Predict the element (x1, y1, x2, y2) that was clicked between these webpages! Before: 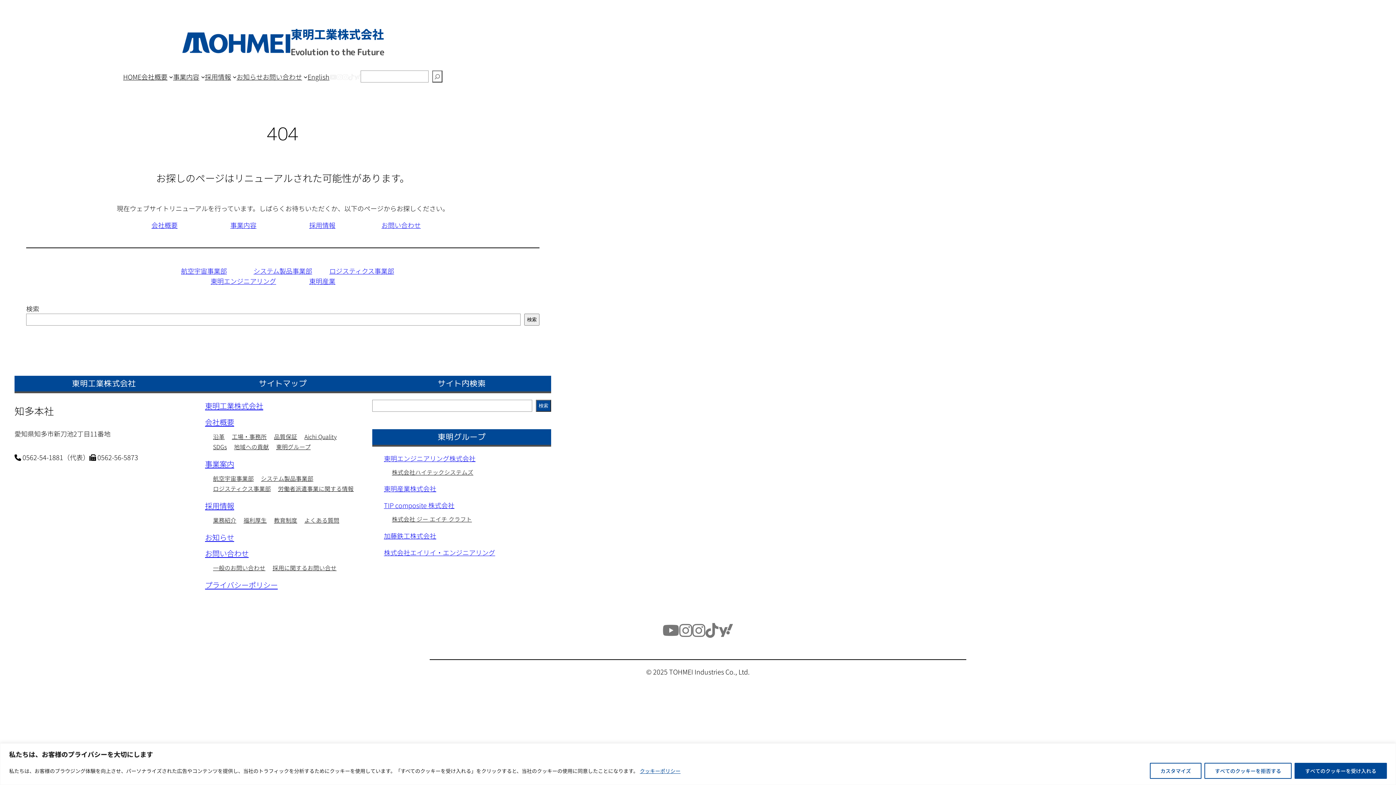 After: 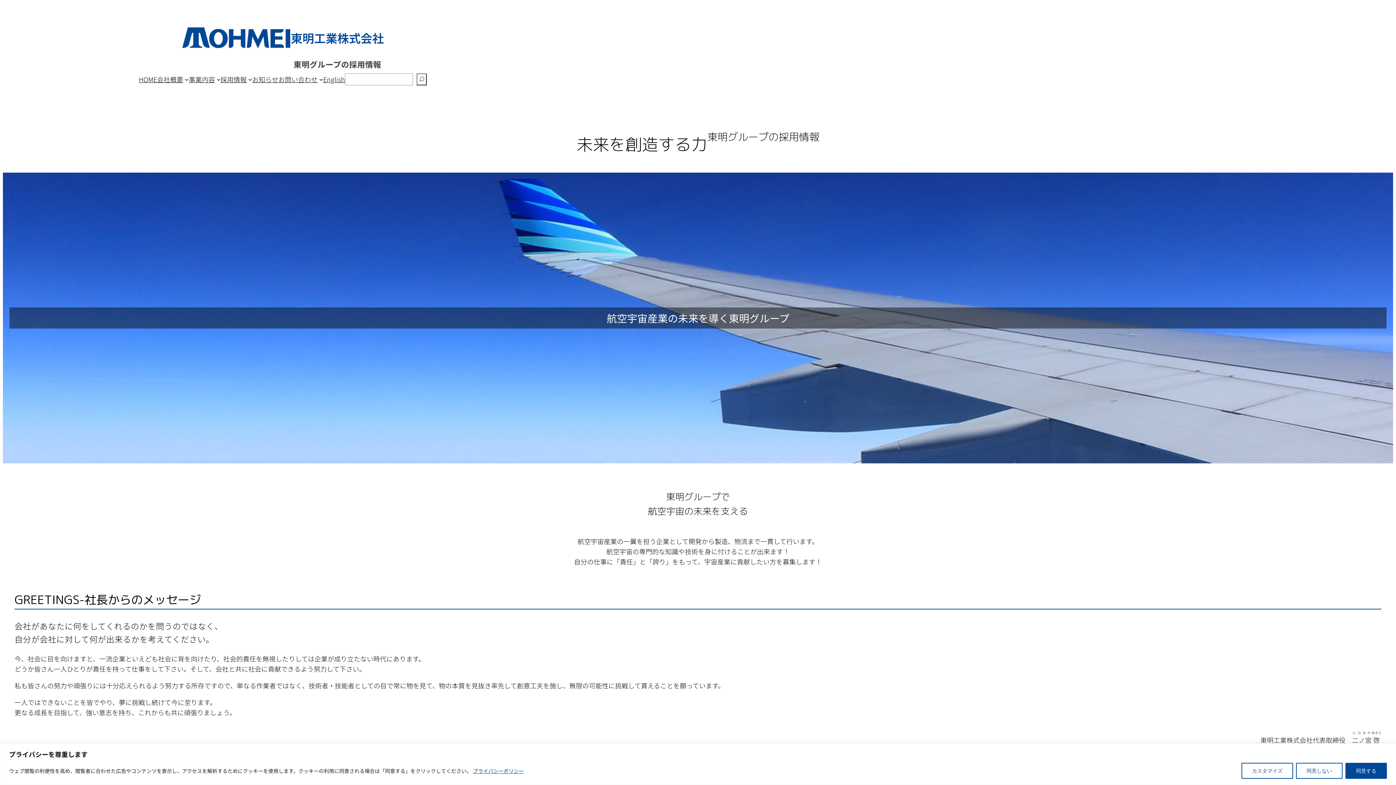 Action: label: 採用情報 bbox: (204, 71, 231, 81)